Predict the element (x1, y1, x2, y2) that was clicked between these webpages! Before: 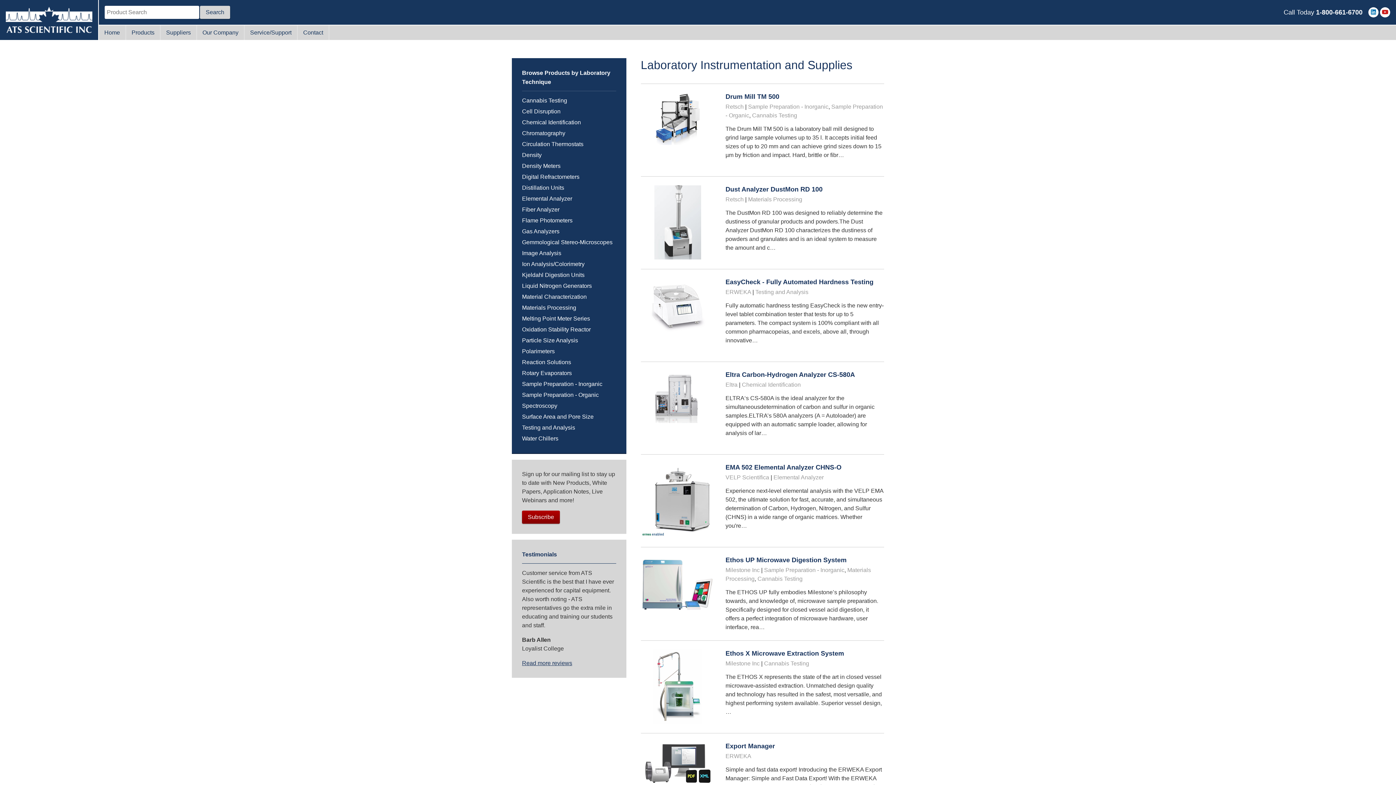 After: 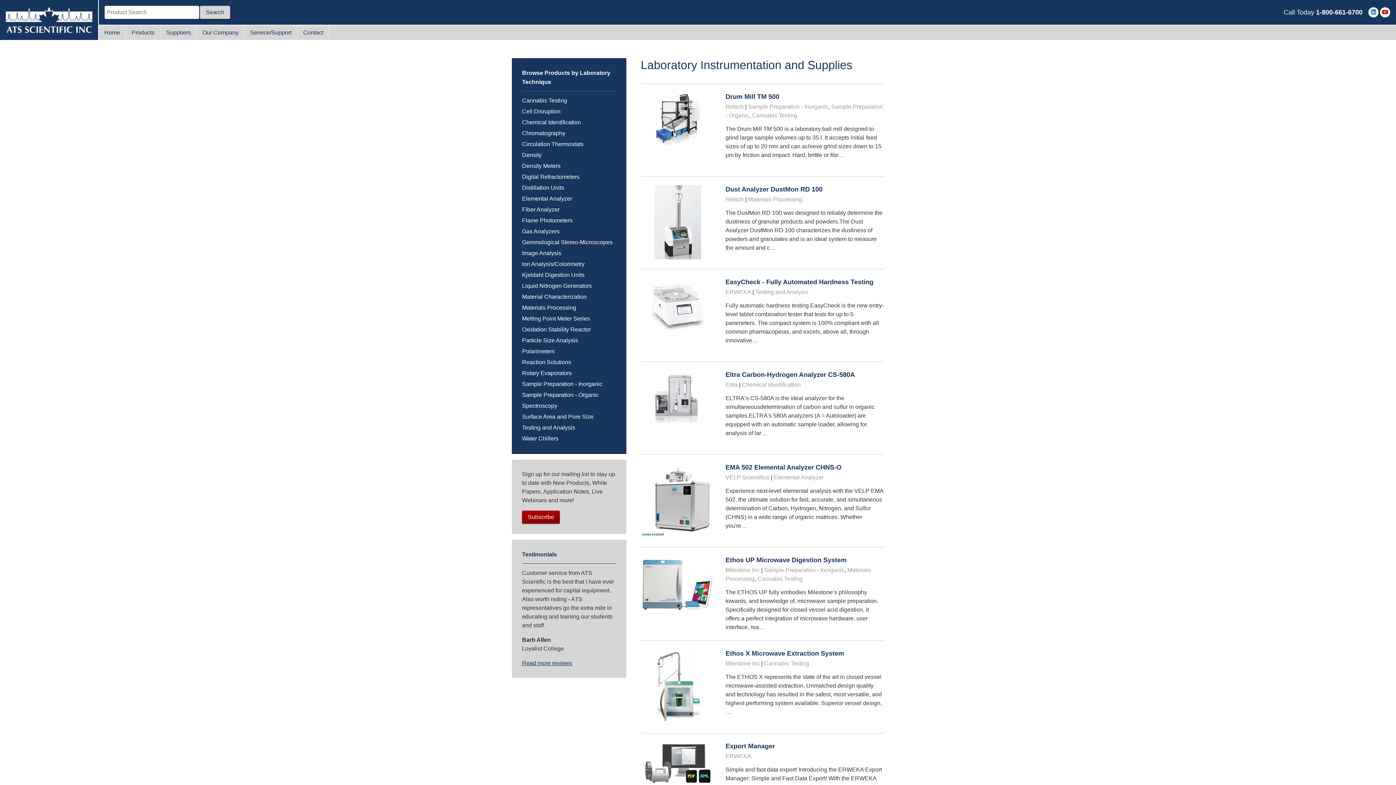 Action: bbox: (522, 510, 560, 524) label: Subscribe